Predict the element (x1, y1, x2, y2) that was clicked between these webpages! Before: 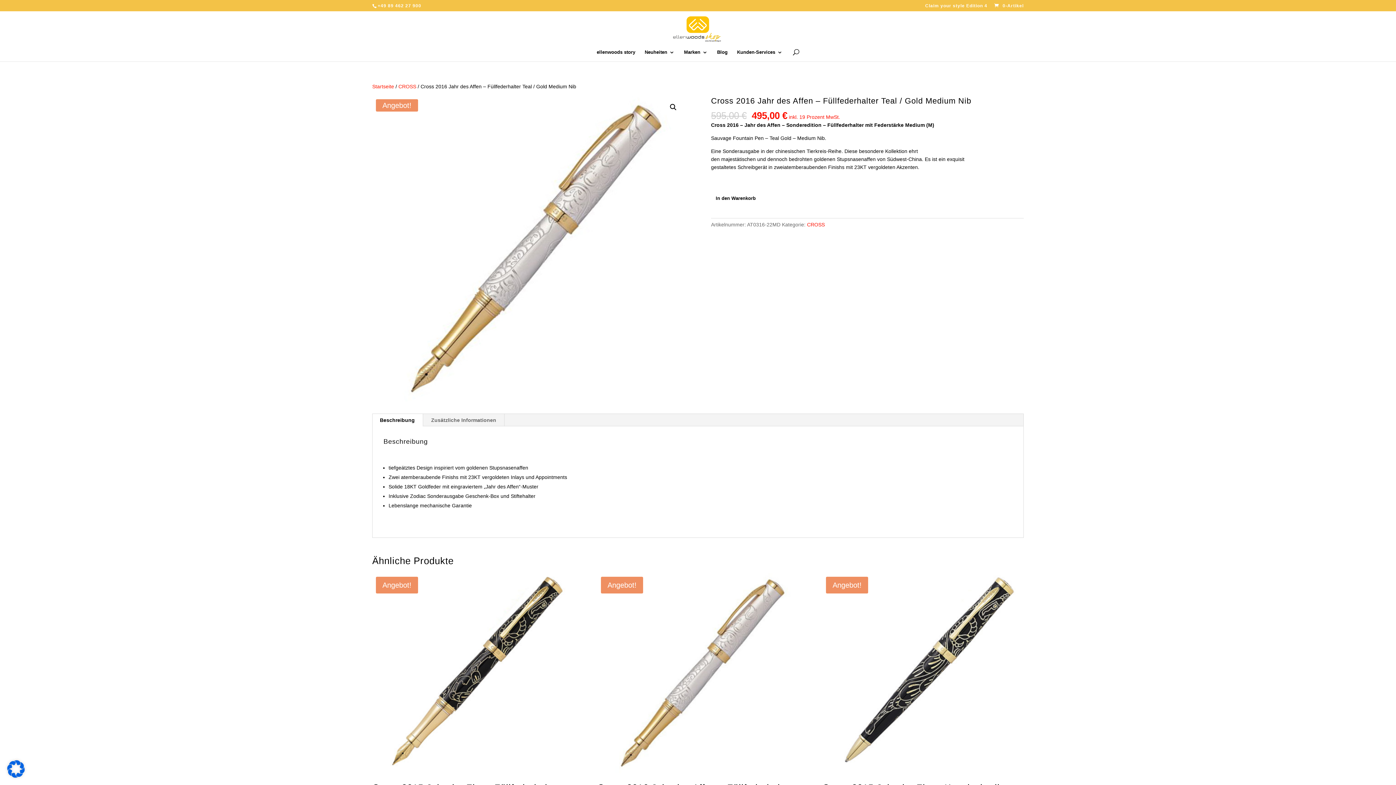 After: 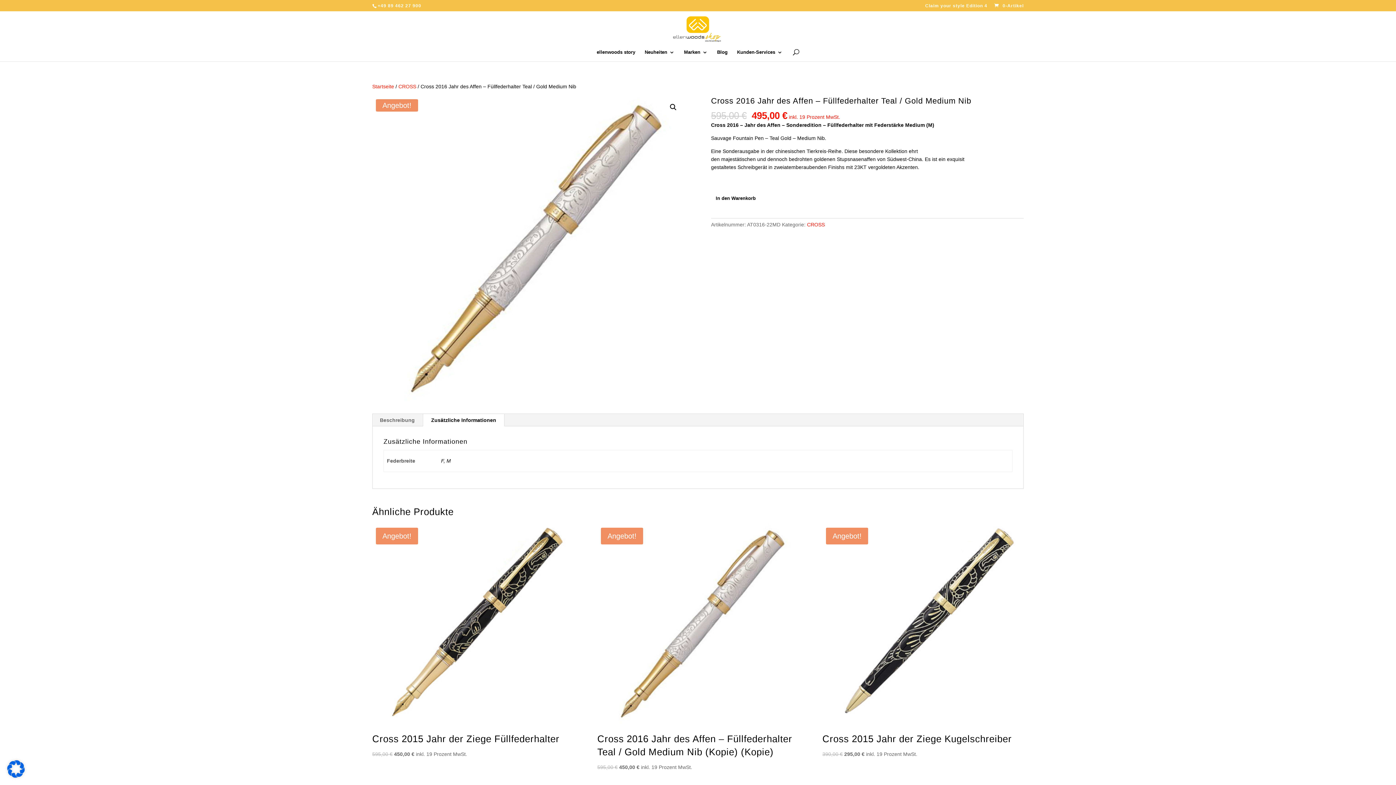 Action: label: Zusätzliche Informationen bbox: (423, 414, 504, 426)